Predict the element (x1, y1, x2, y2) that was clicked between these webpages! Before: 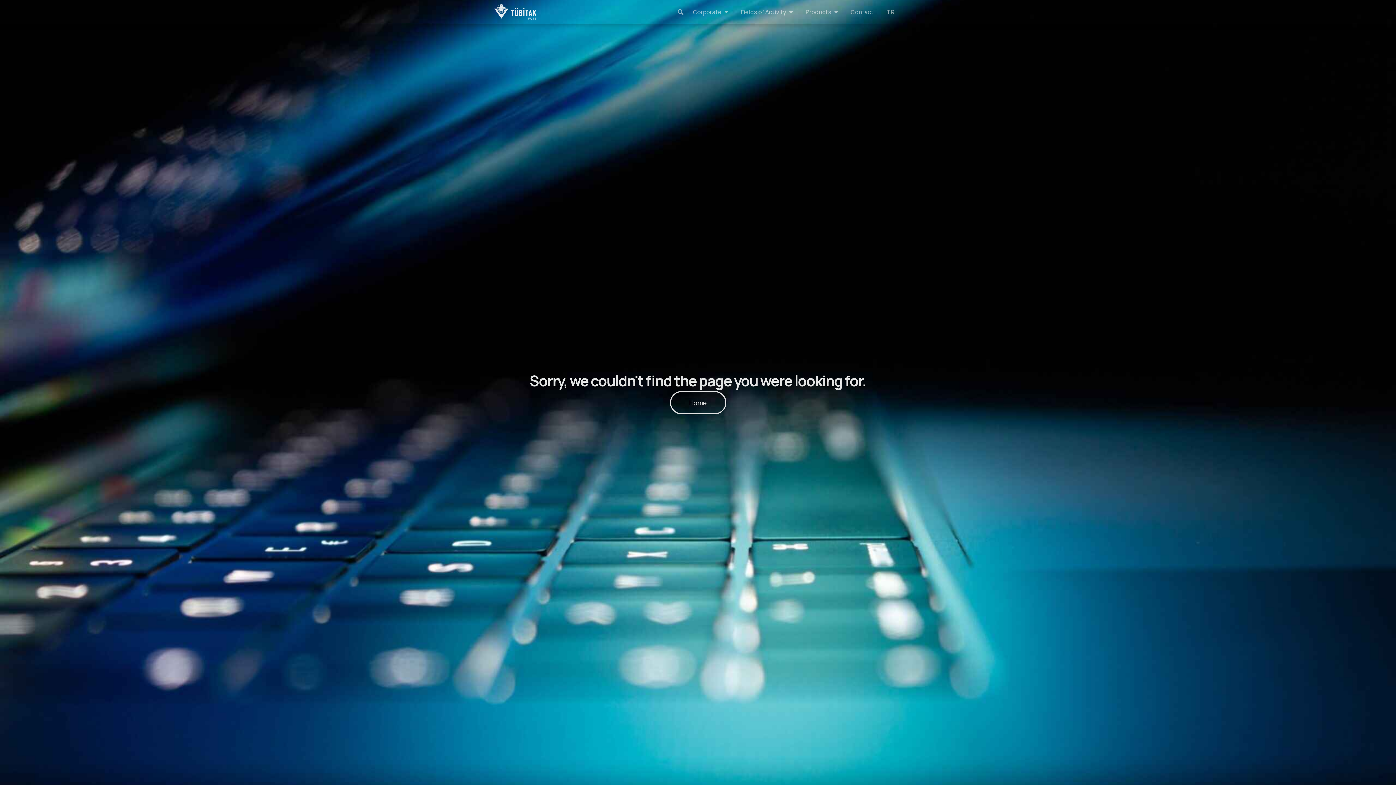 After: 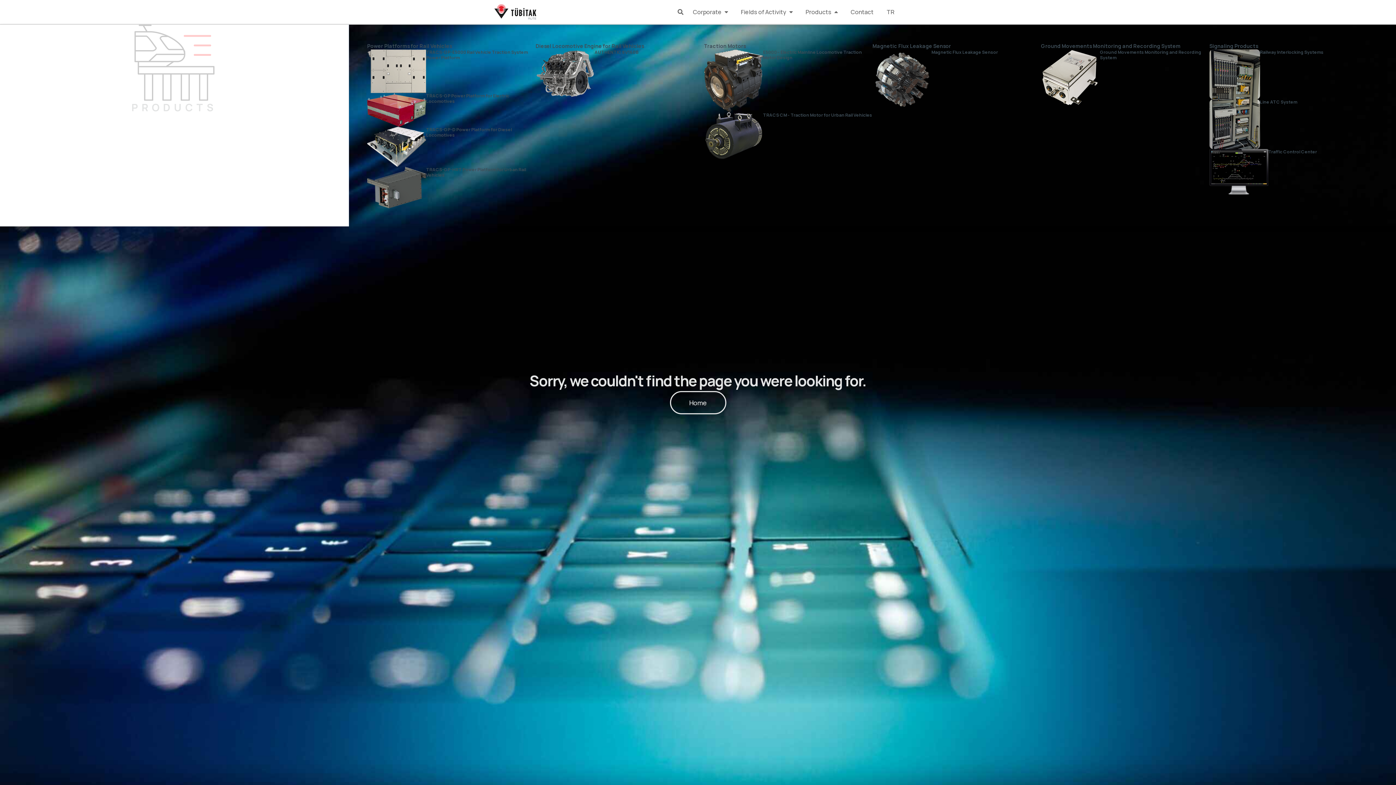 Action: bbox: (833, 7, 839, 16) label: Open Ürünler